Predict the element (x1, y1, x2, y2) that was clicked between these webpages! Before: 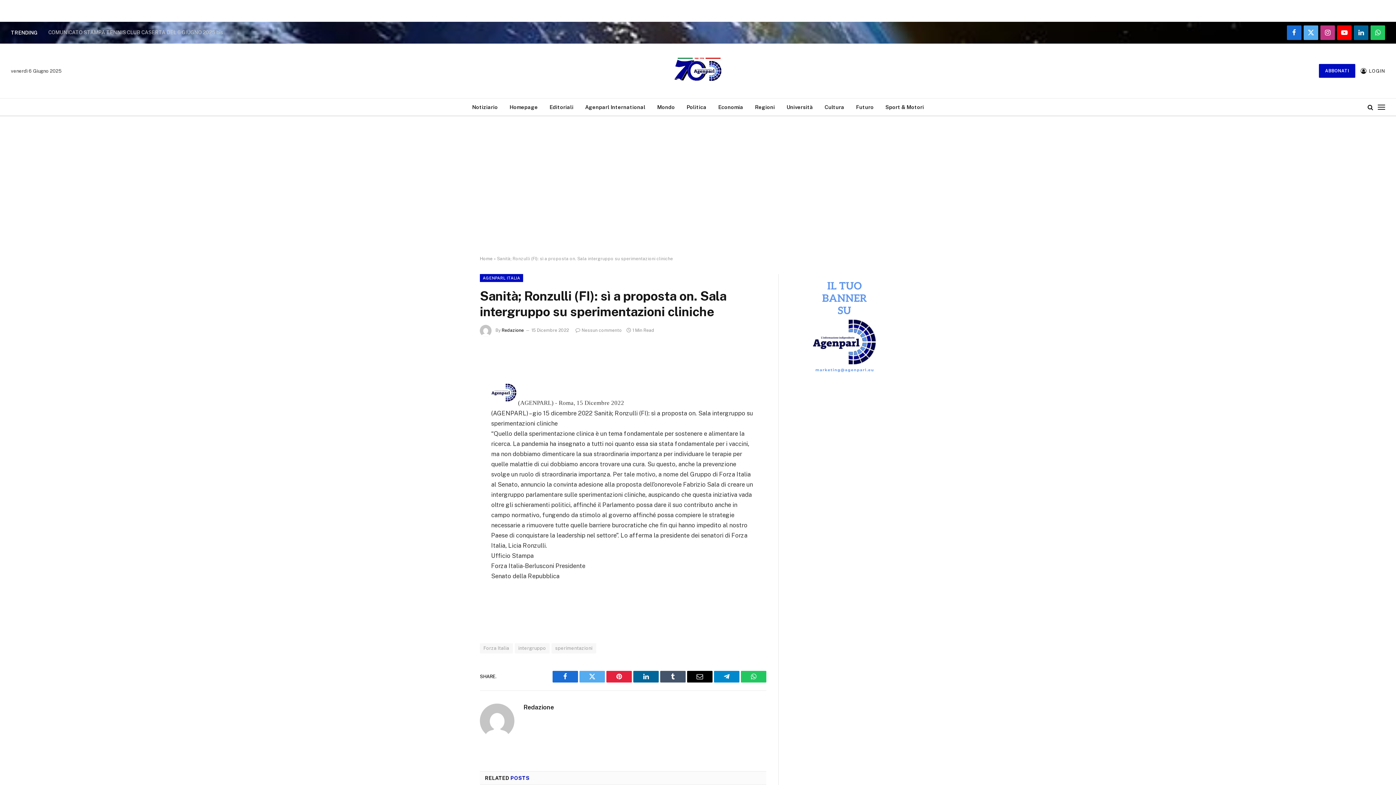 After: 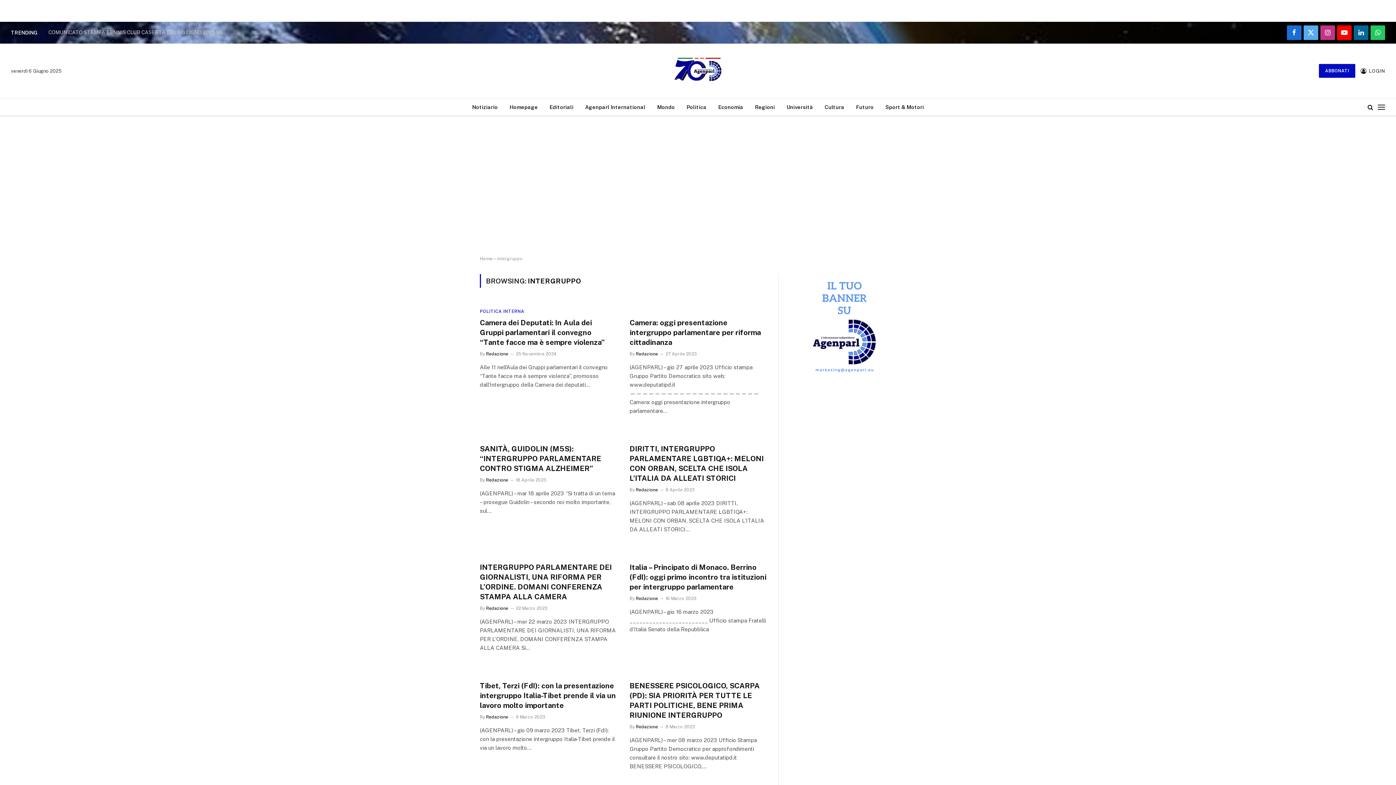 Action: label: intergruppo bbox: (514, 643, 549, 653)